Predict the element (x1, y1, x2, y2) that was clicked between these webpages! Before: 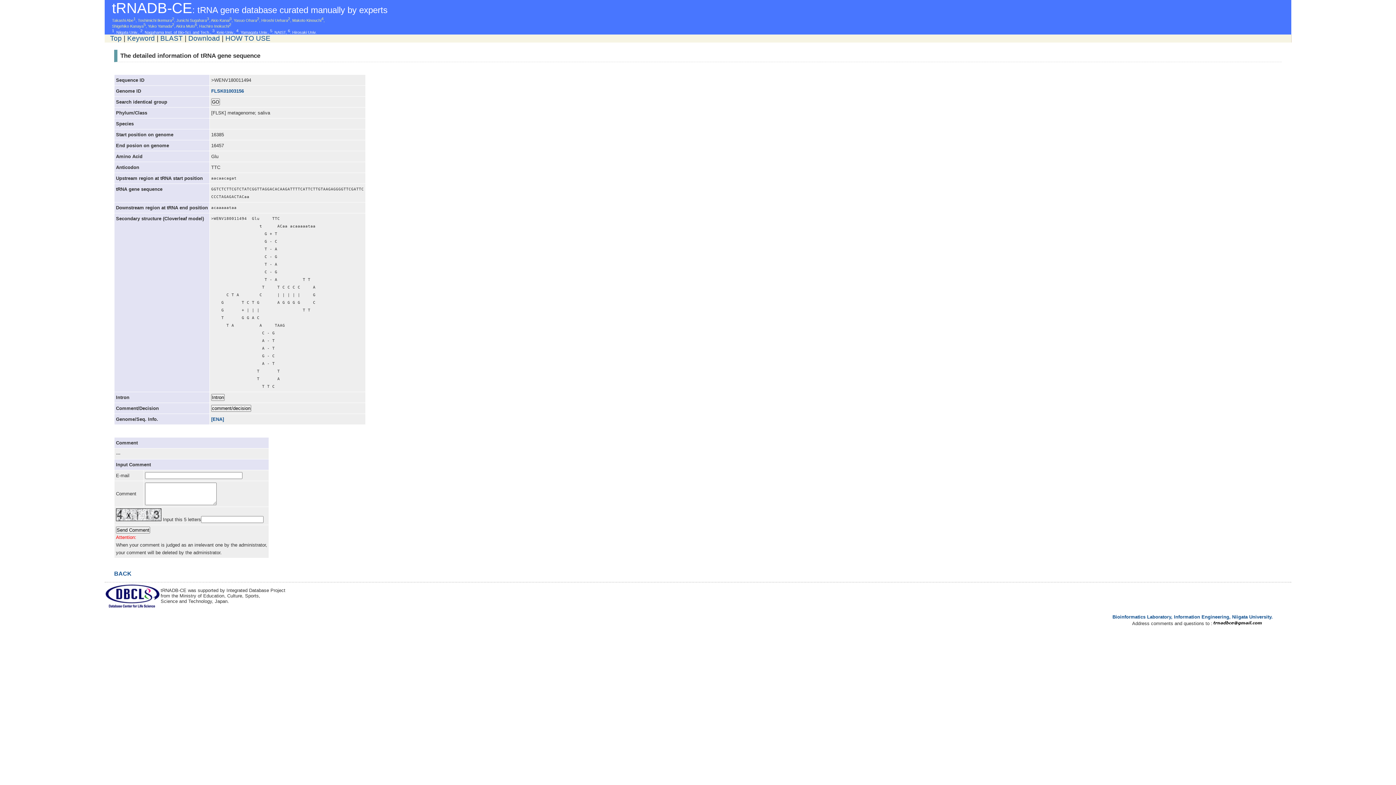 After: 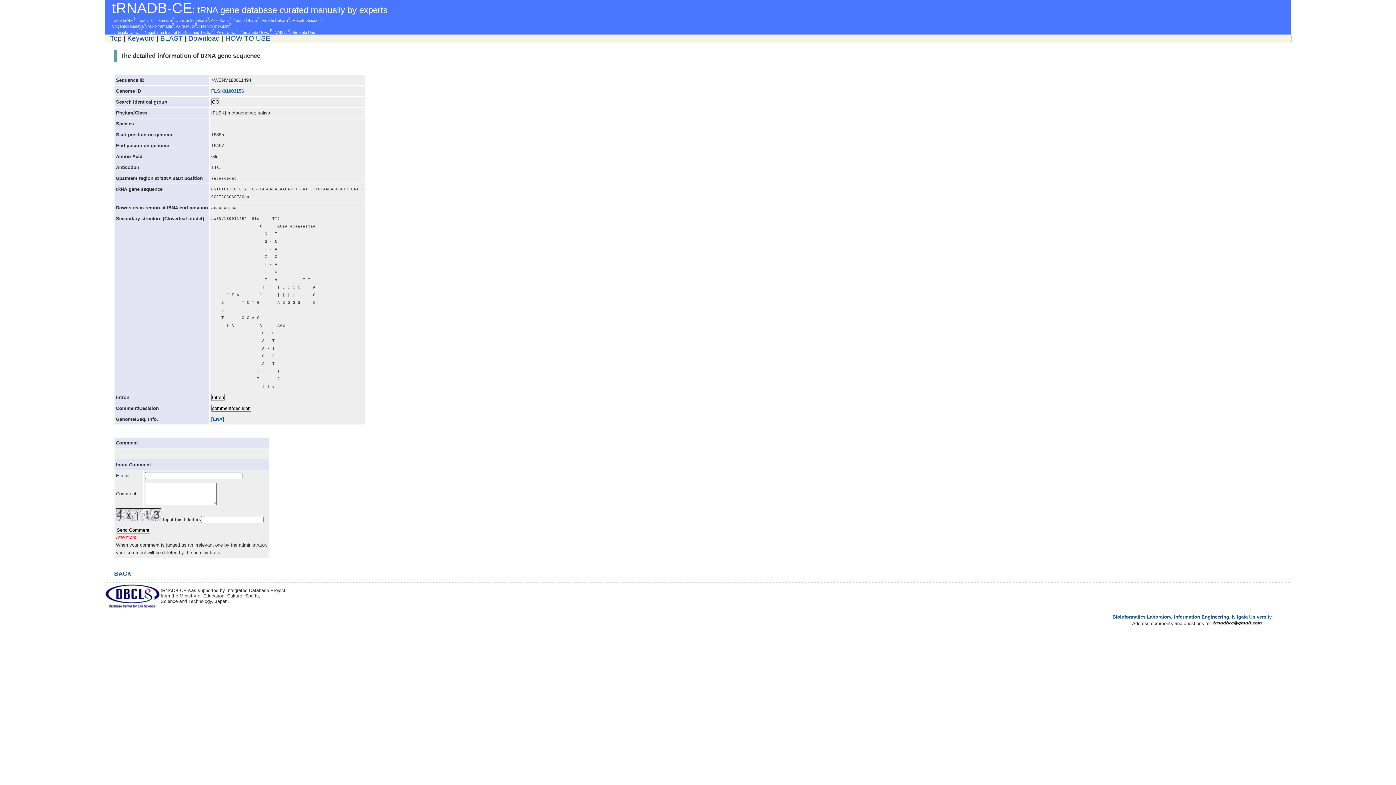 Action: bbox: (105, 604, 160, 610)